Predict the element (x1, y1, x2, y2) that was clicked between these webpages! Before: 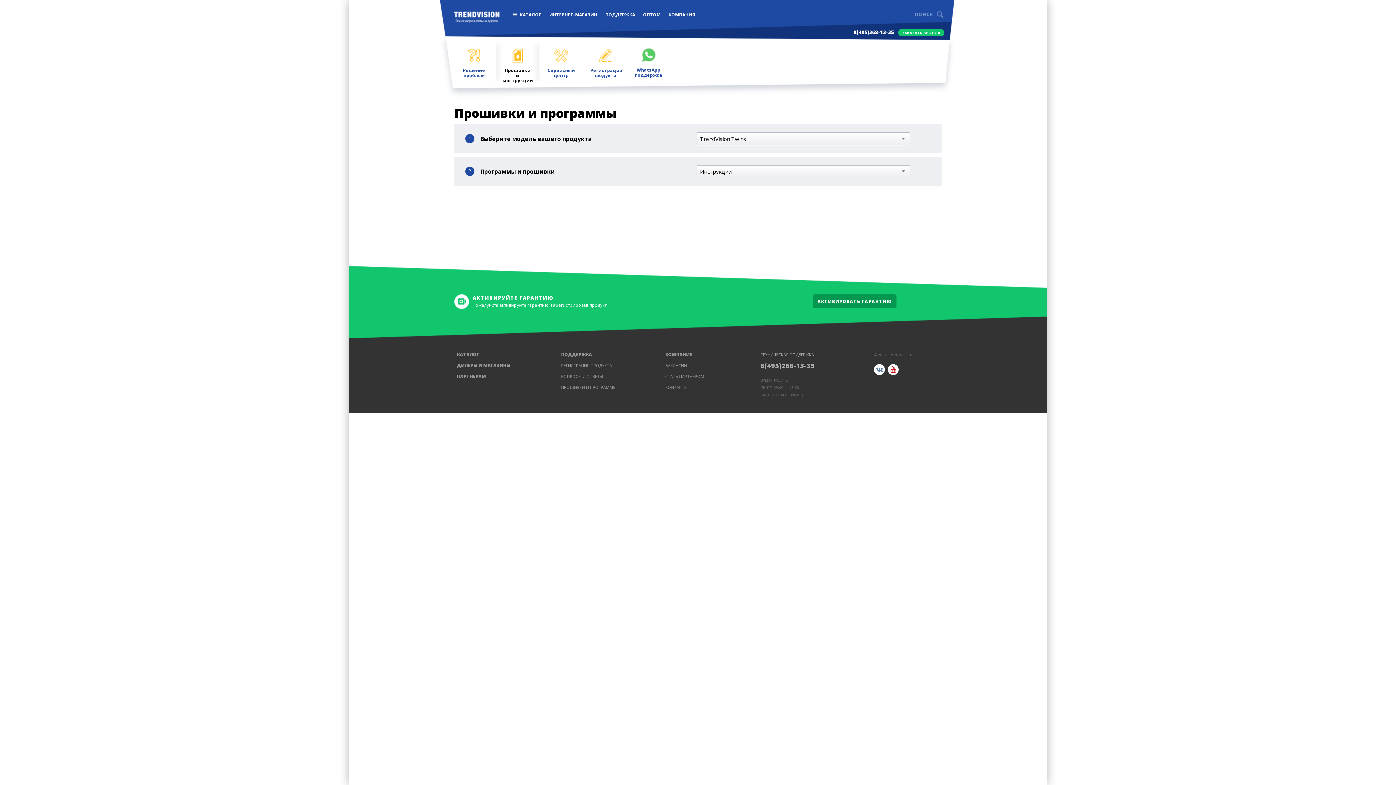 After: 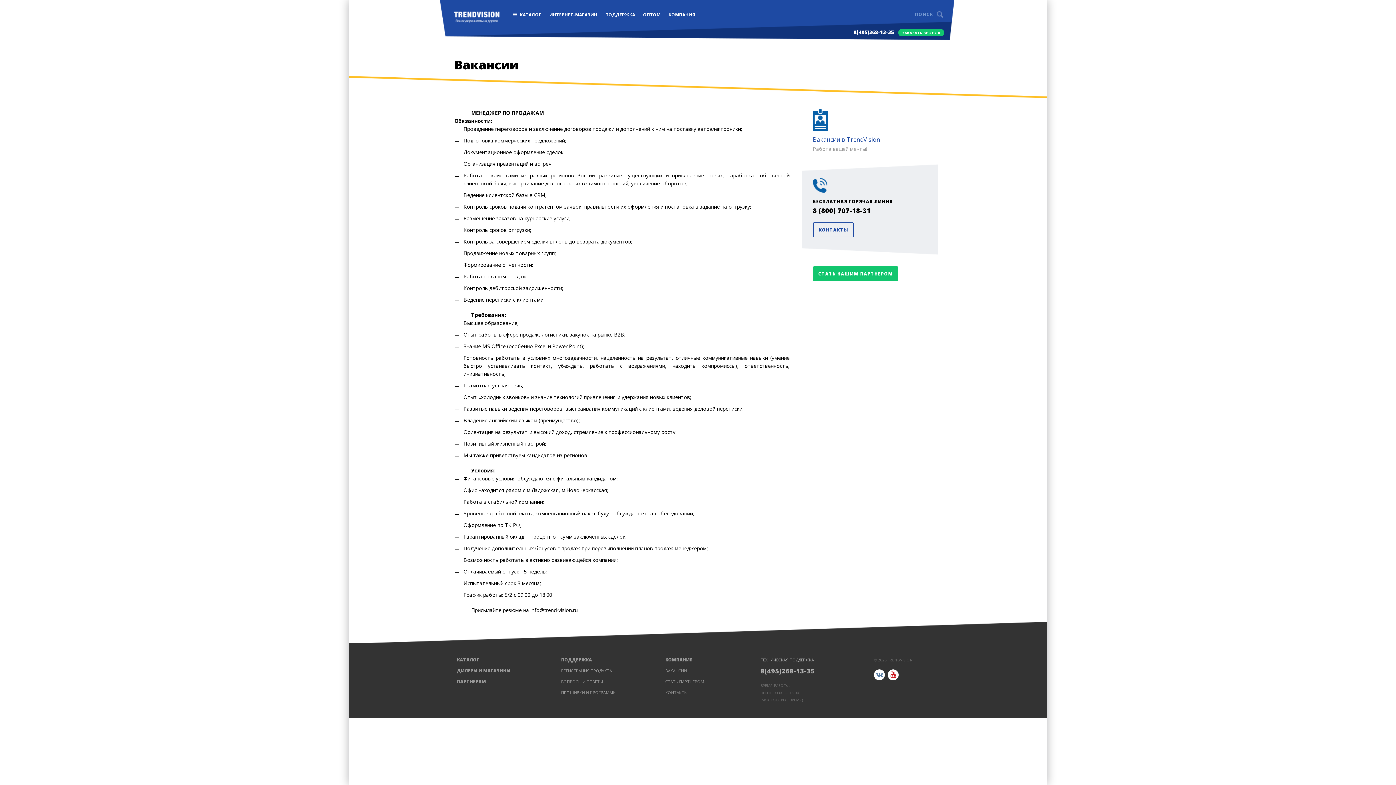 Action: label: ВАКАНСИИ bbox: (665, 362, 686, 368)